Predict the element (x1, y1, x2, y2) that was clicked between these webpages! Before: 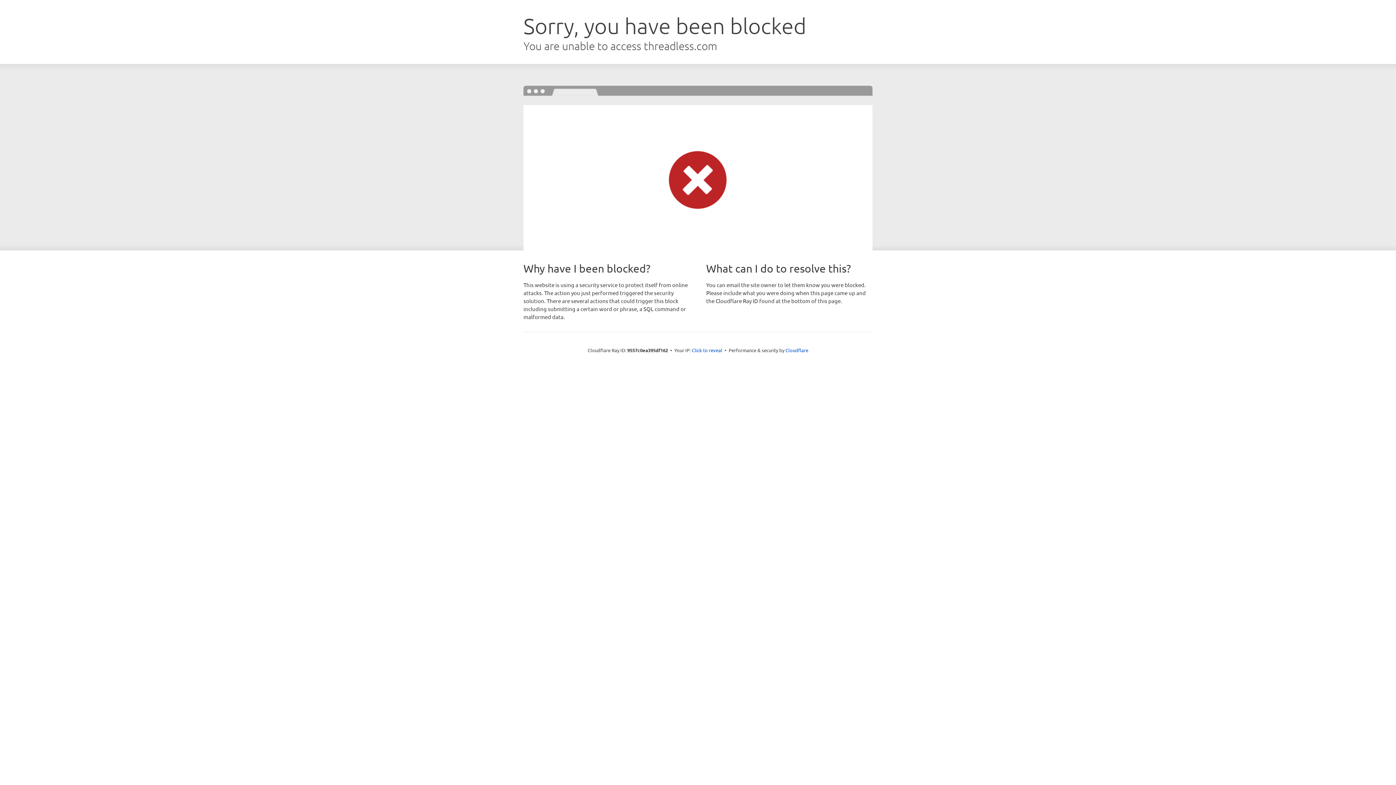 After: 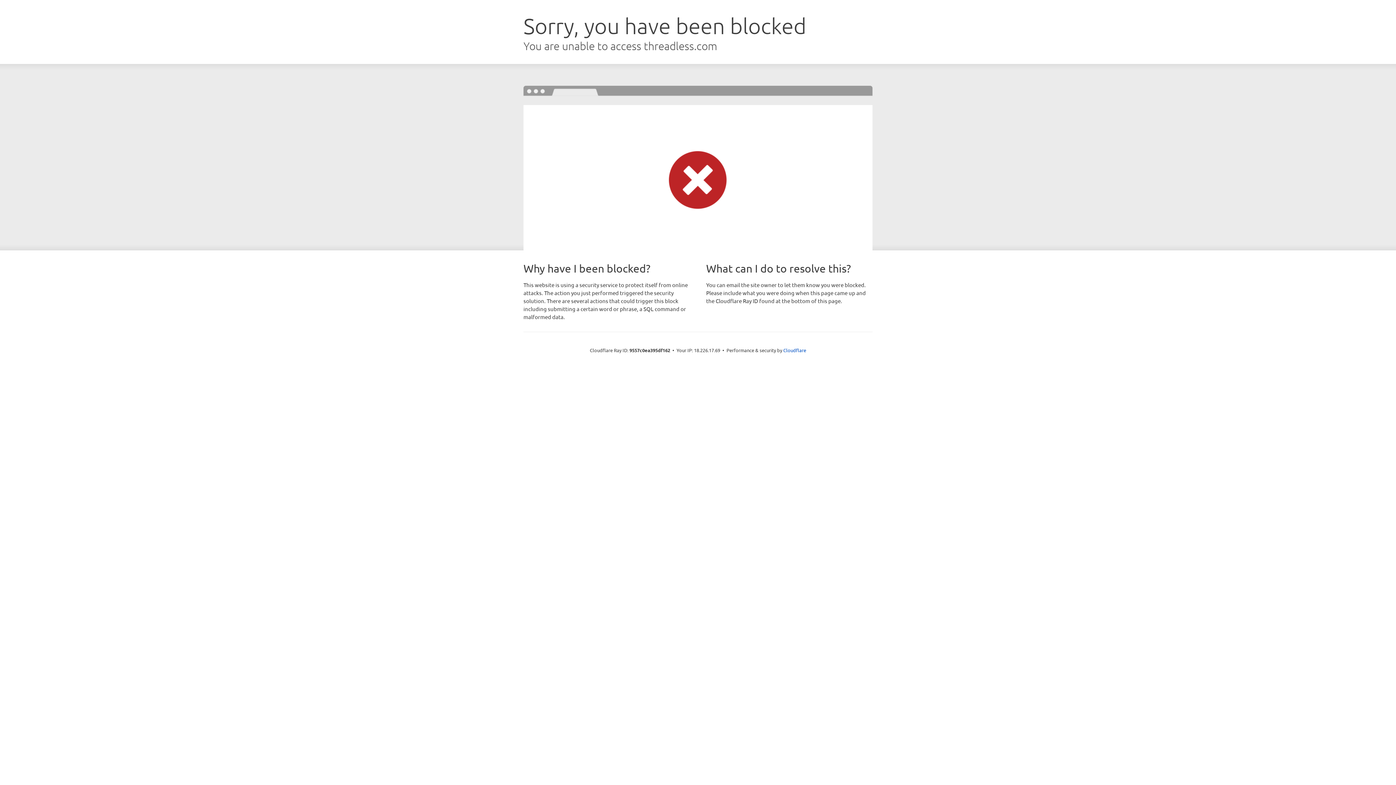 Action: bbox: (692, 346, 722, 353) label: Click to reveal